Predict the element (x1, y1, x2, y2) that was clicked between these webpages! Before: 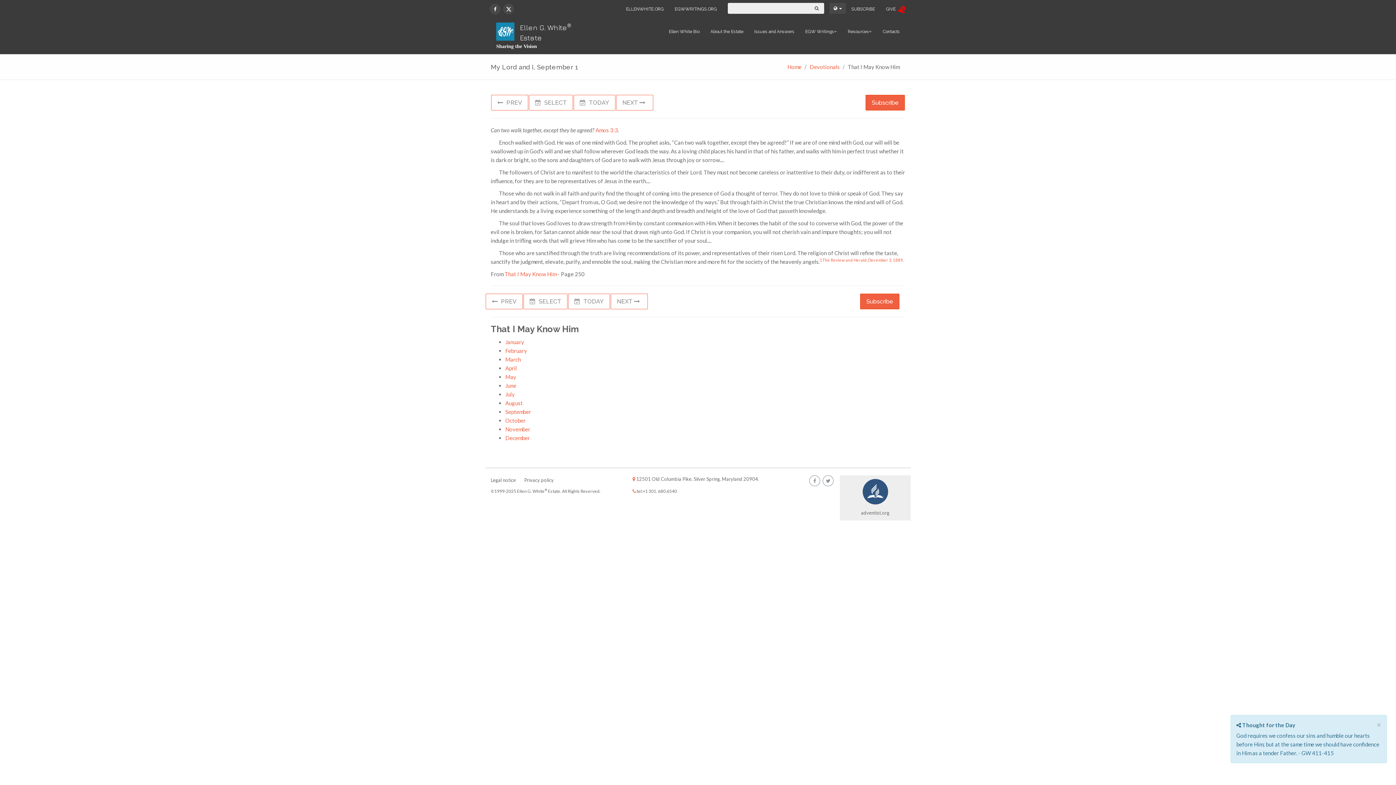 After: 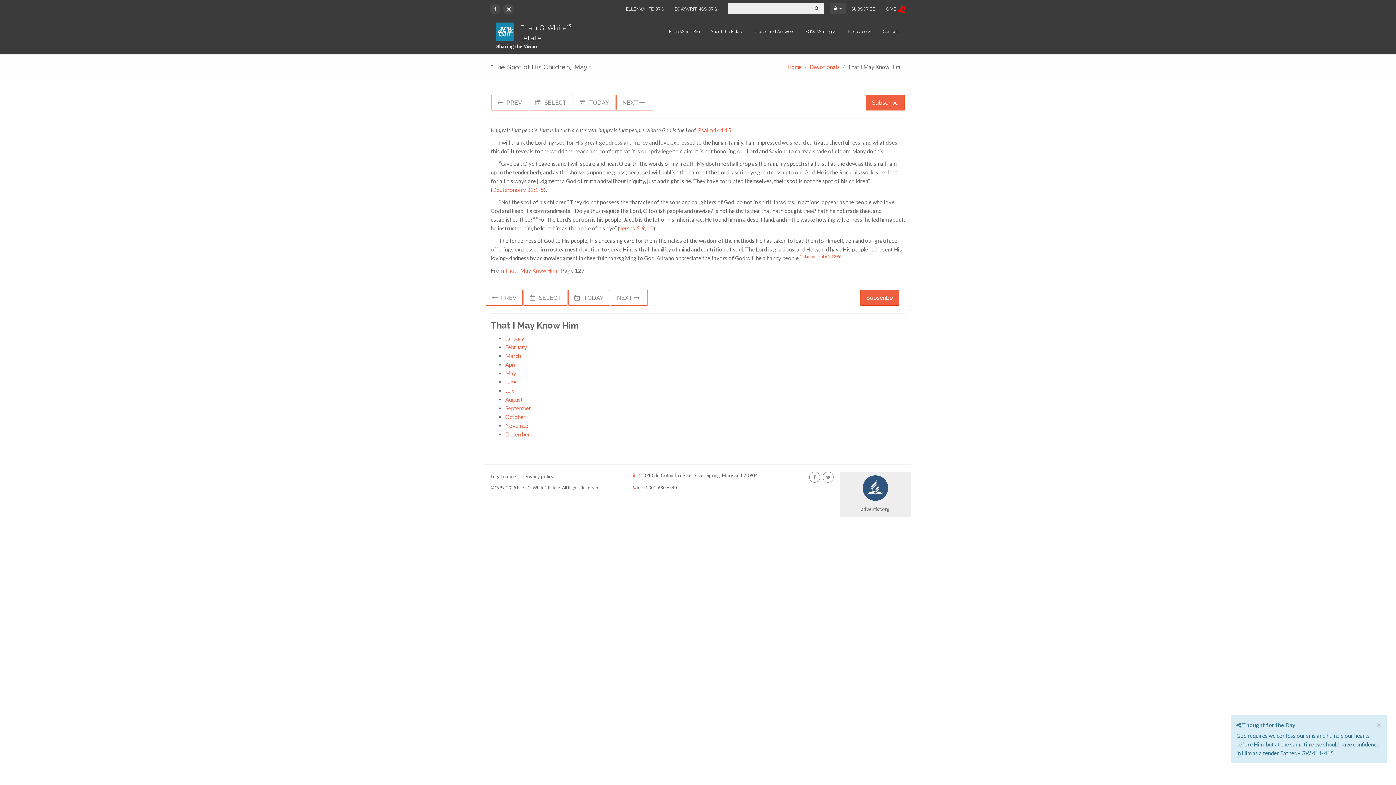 Action: bbox: (505, 373, 516, 380) label: May